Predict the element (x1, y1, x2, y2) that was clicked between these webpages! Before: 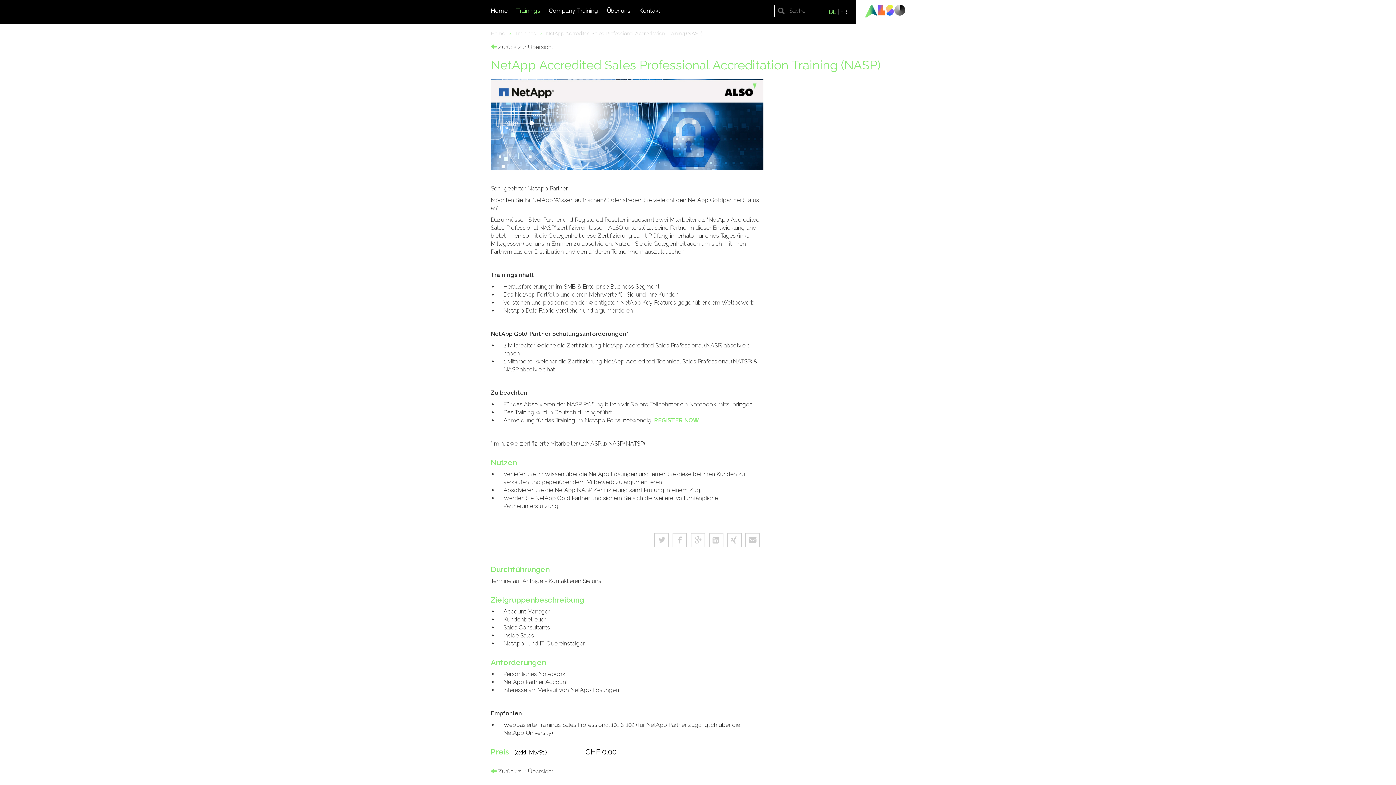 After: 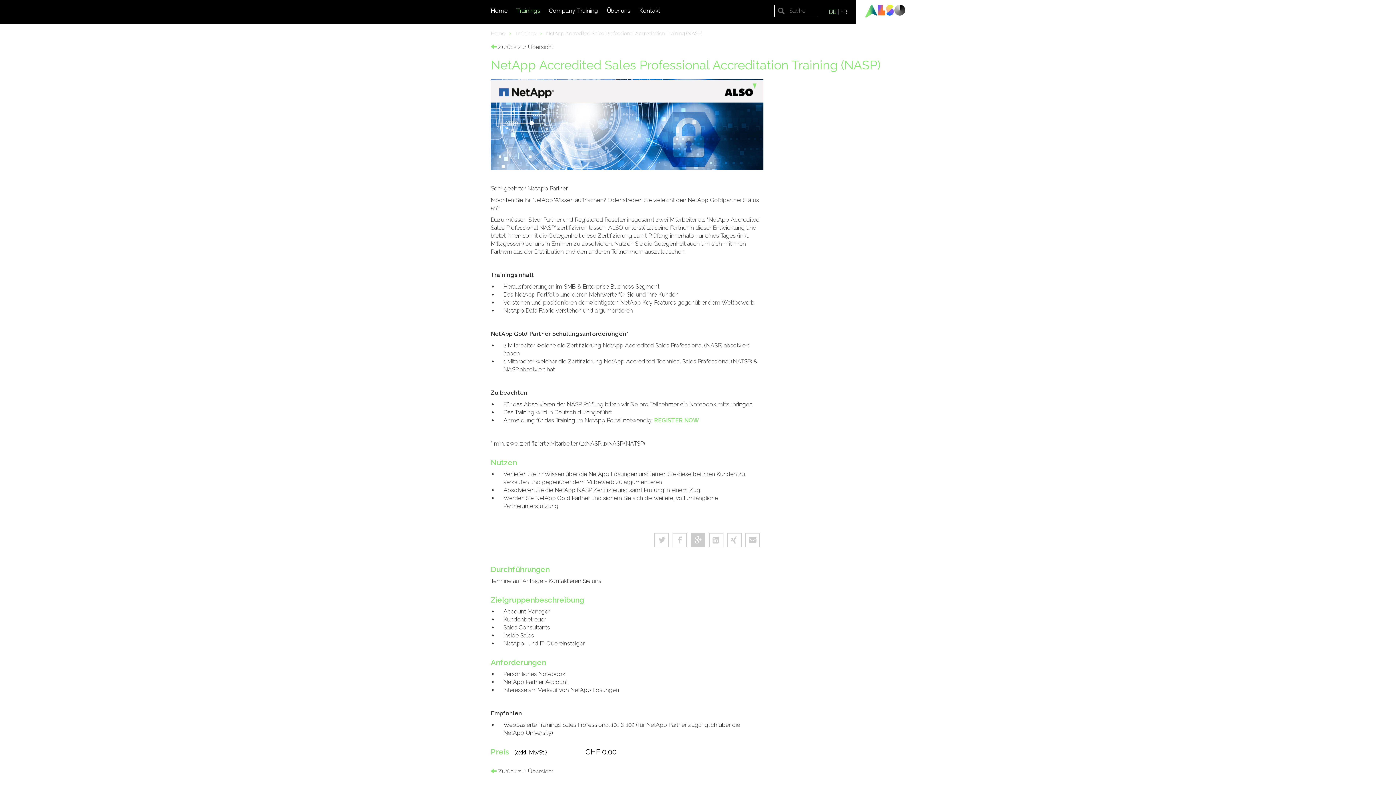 Action: bbox: (690, 533, 705, 547)